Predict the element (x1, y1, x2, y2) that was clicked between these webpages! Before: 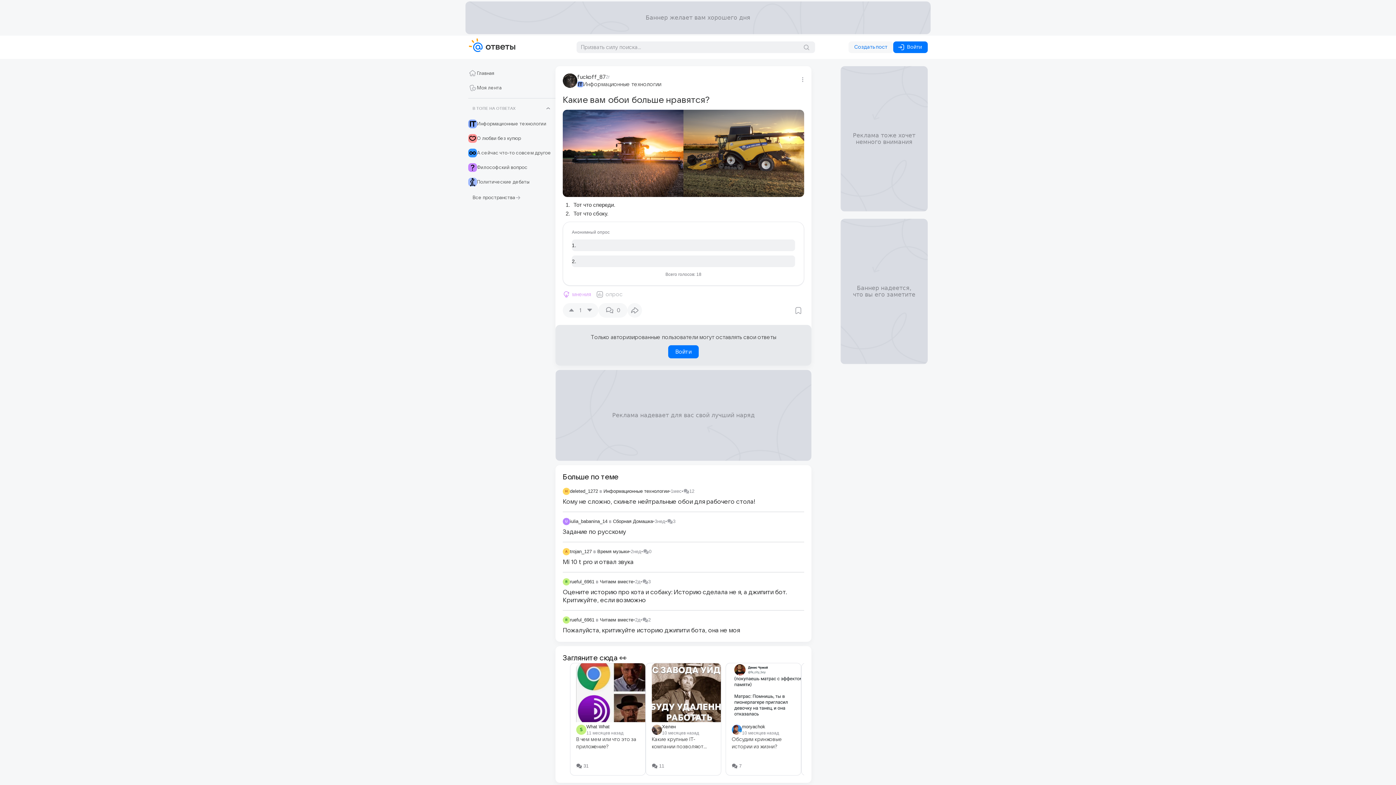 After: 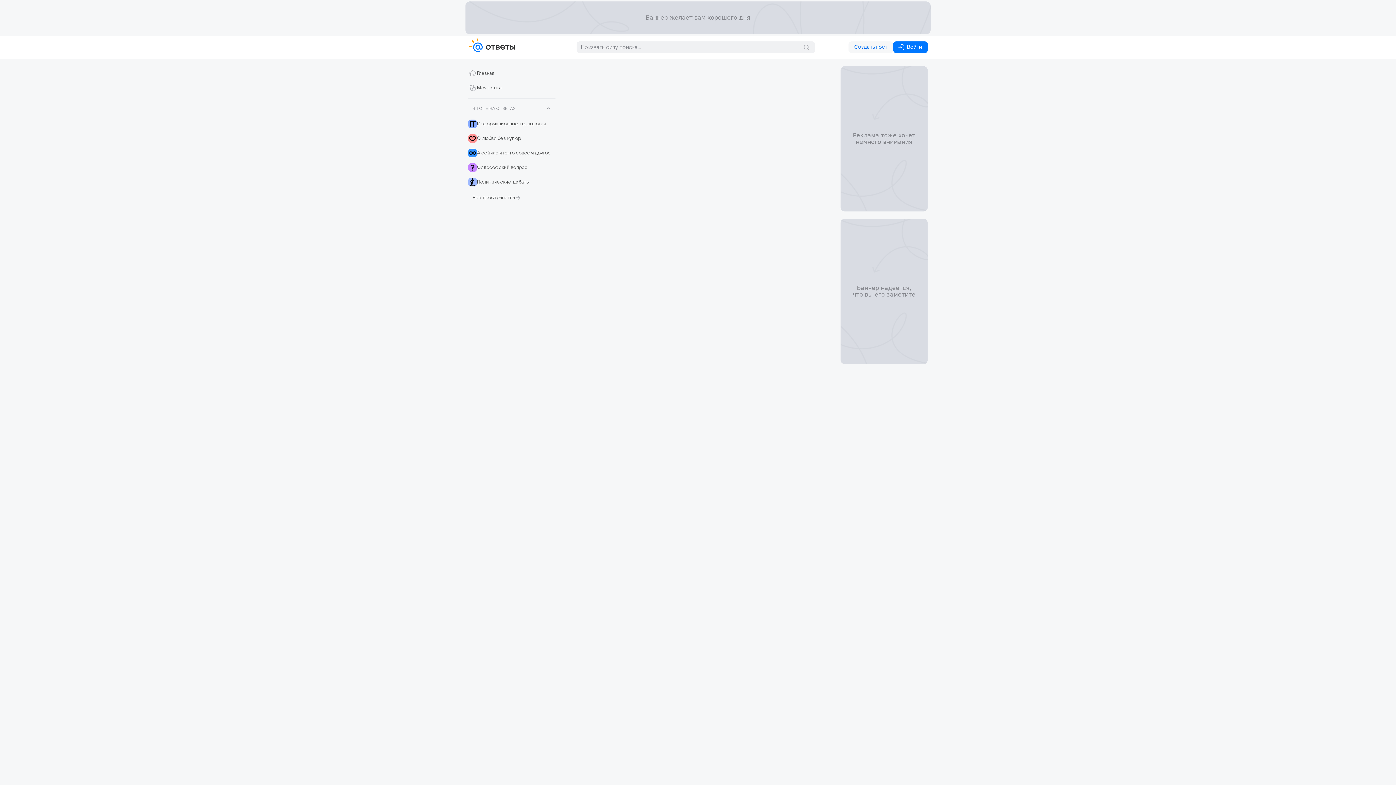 Action: label: trojan_127 bbox: (570, 548, 592, 555)